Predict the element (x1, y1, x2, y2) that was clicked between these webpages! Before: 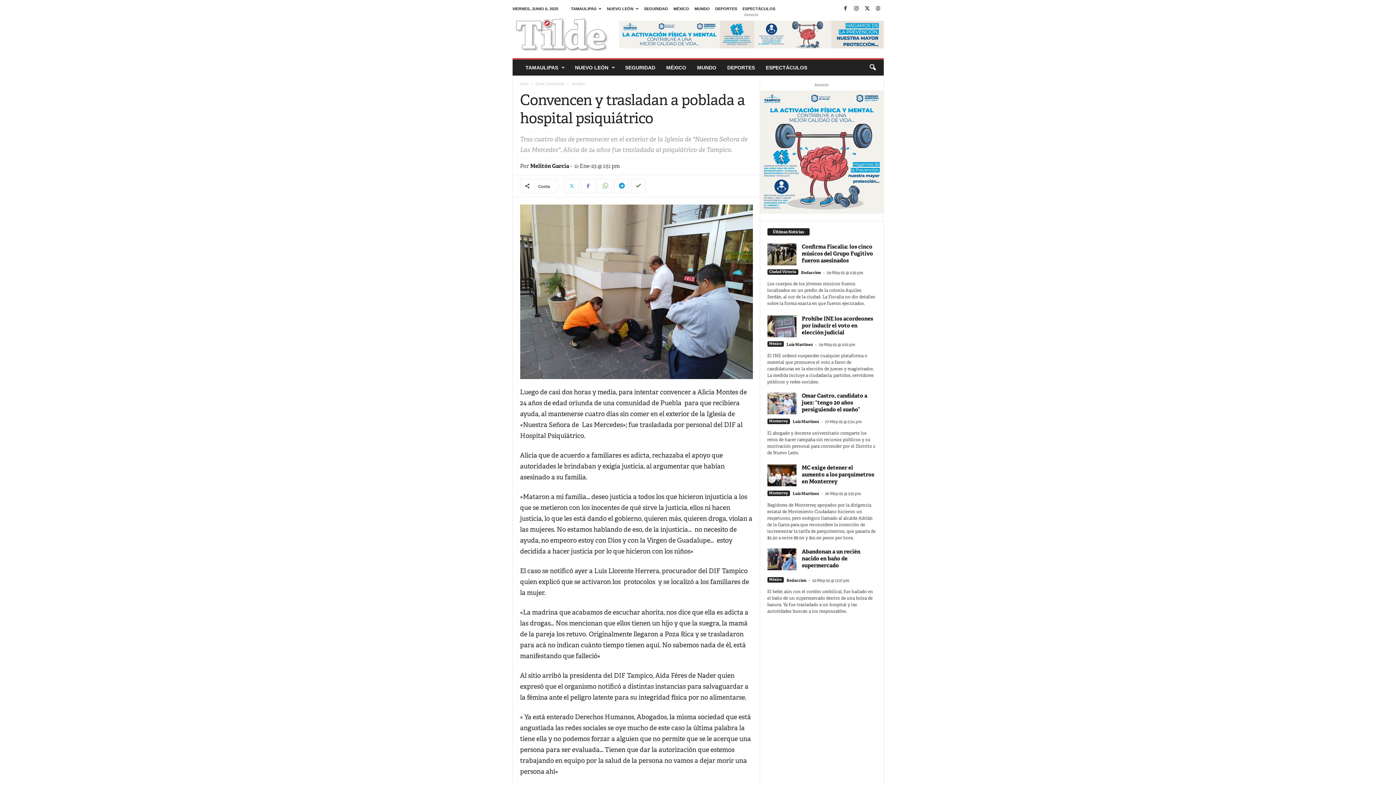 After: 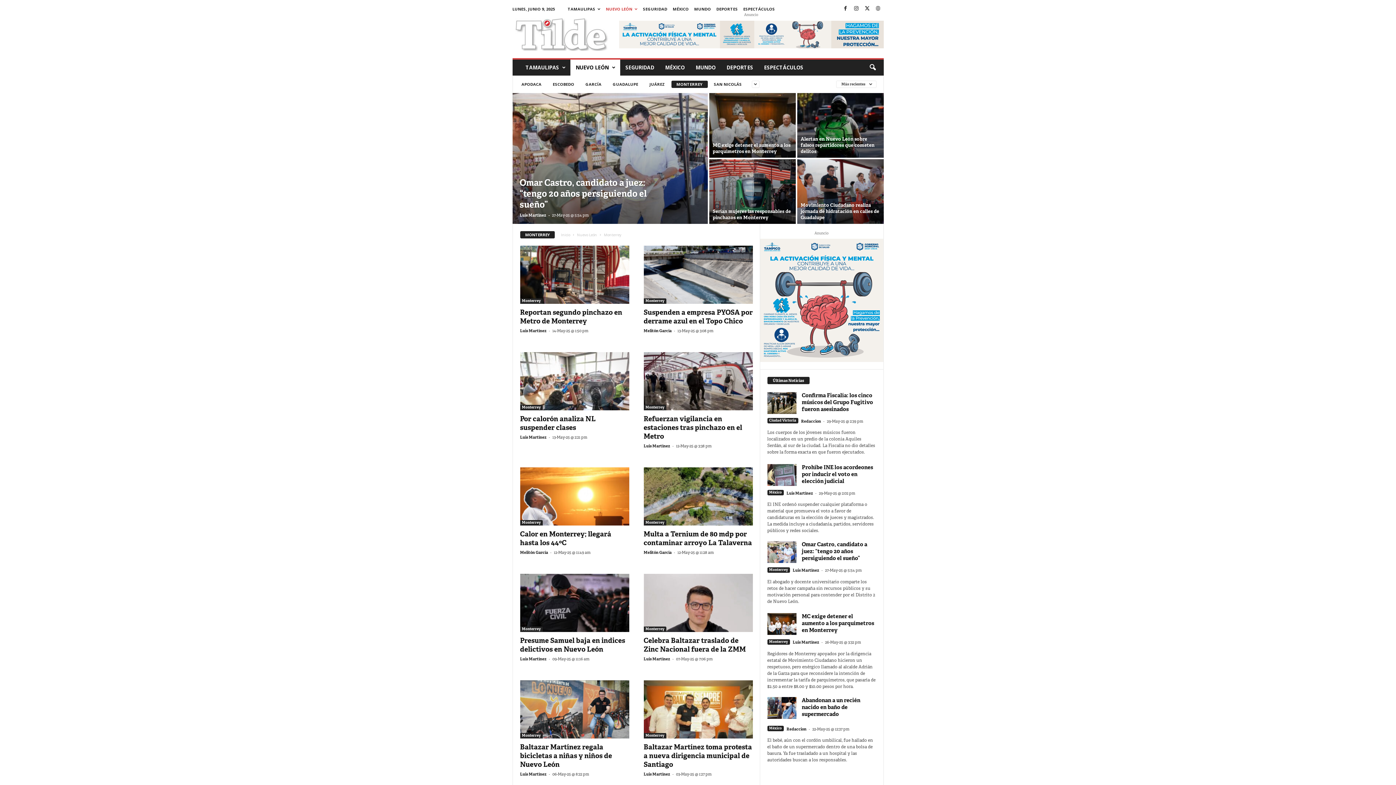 Action: label: Monterrey bbox: (767, 490, 790, 496)